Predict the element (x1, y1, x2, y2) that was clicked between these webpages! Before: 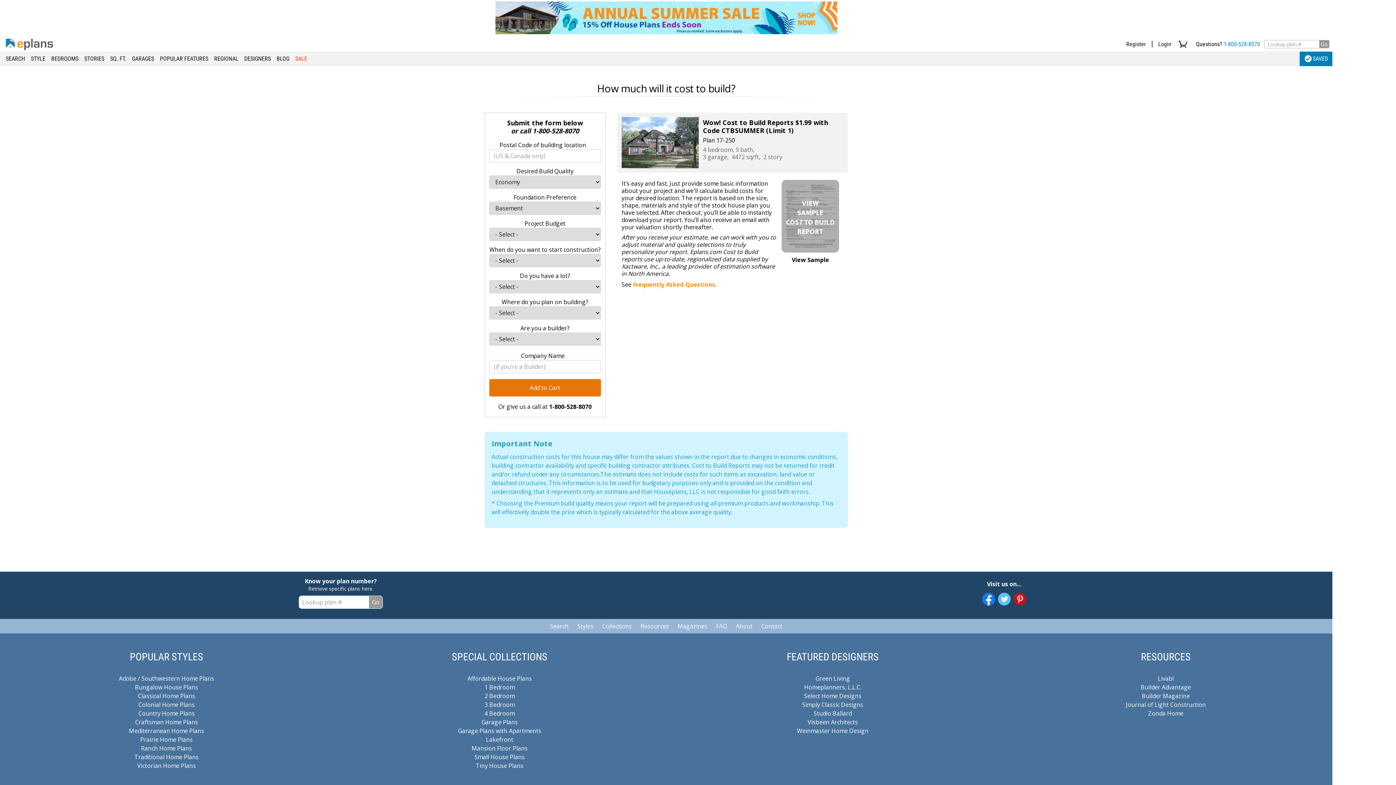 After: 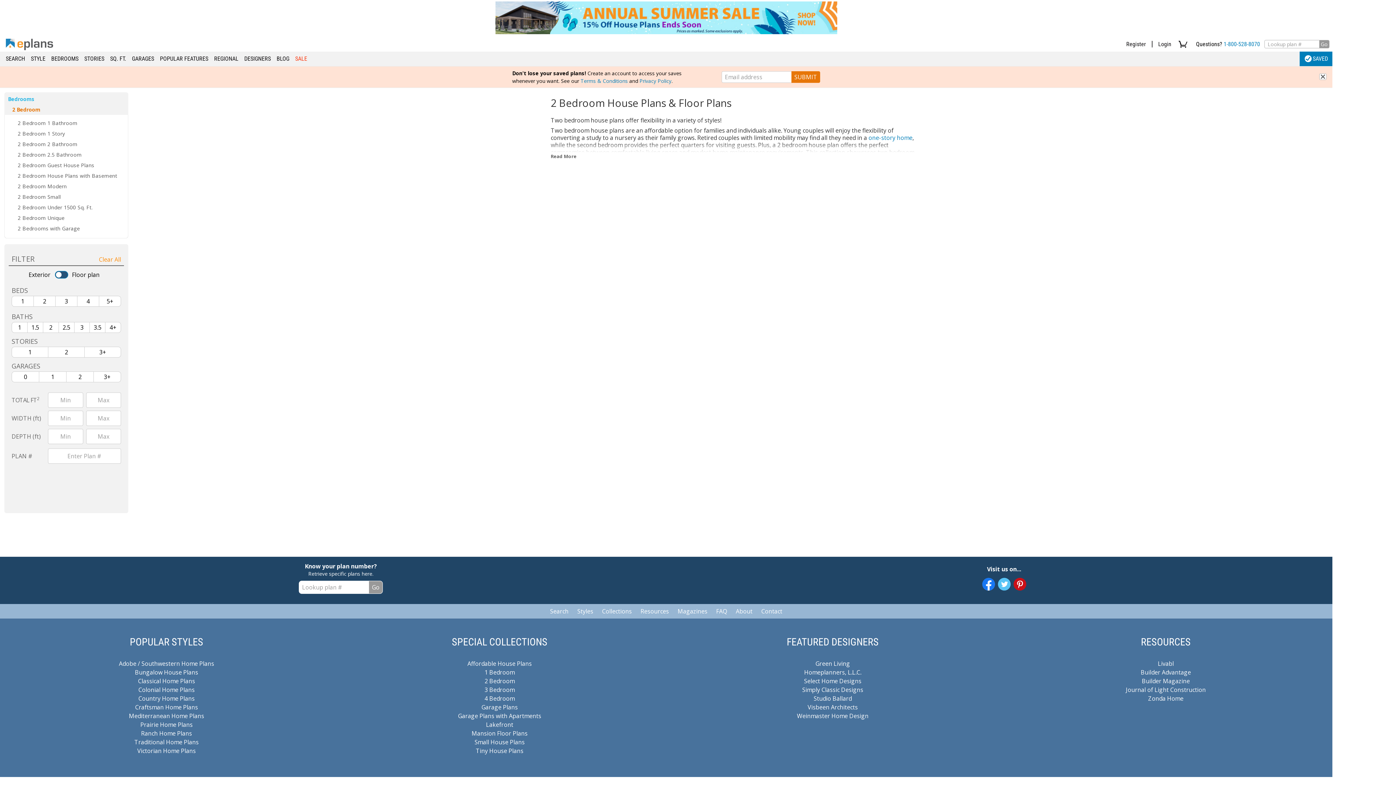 Action: bbox: (484, 692, 514, 700) label: 2 Bedroom